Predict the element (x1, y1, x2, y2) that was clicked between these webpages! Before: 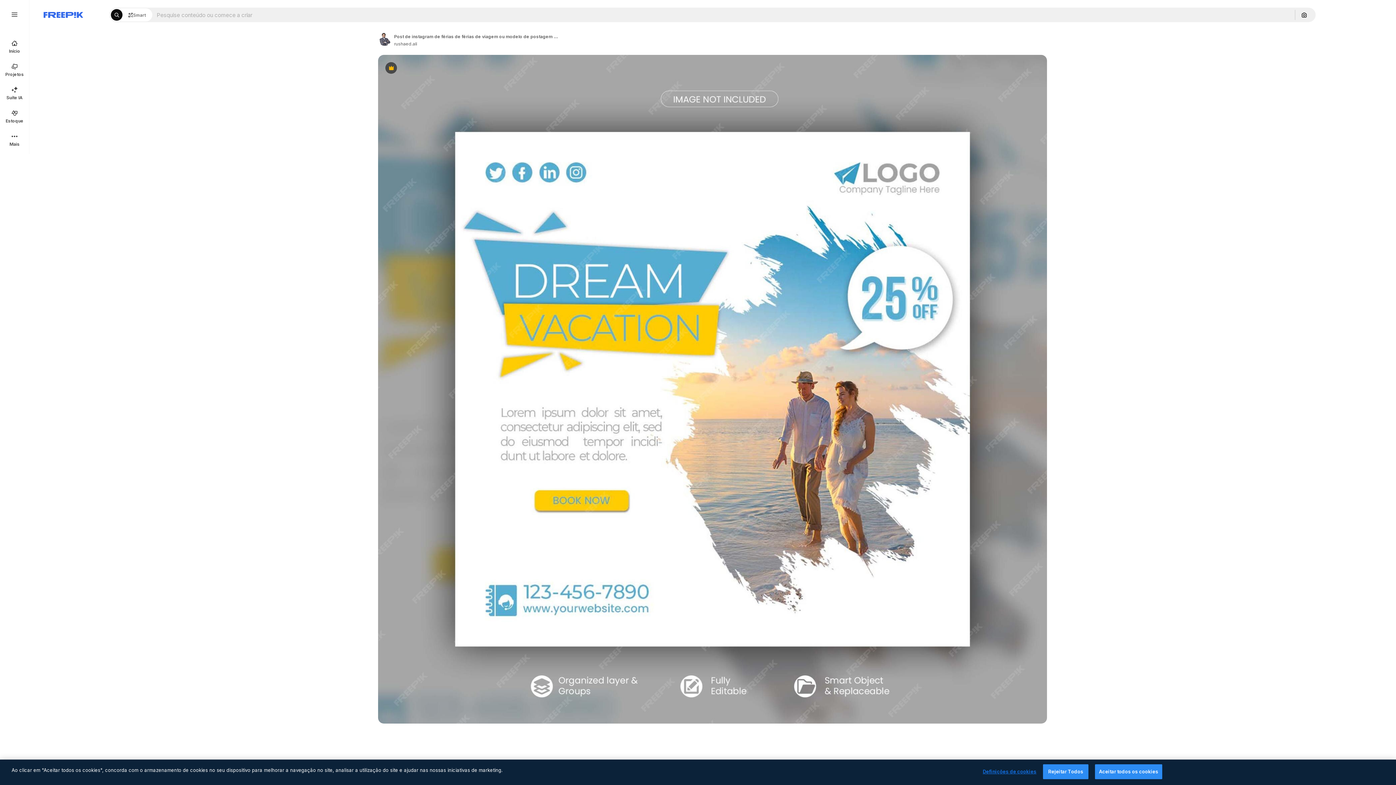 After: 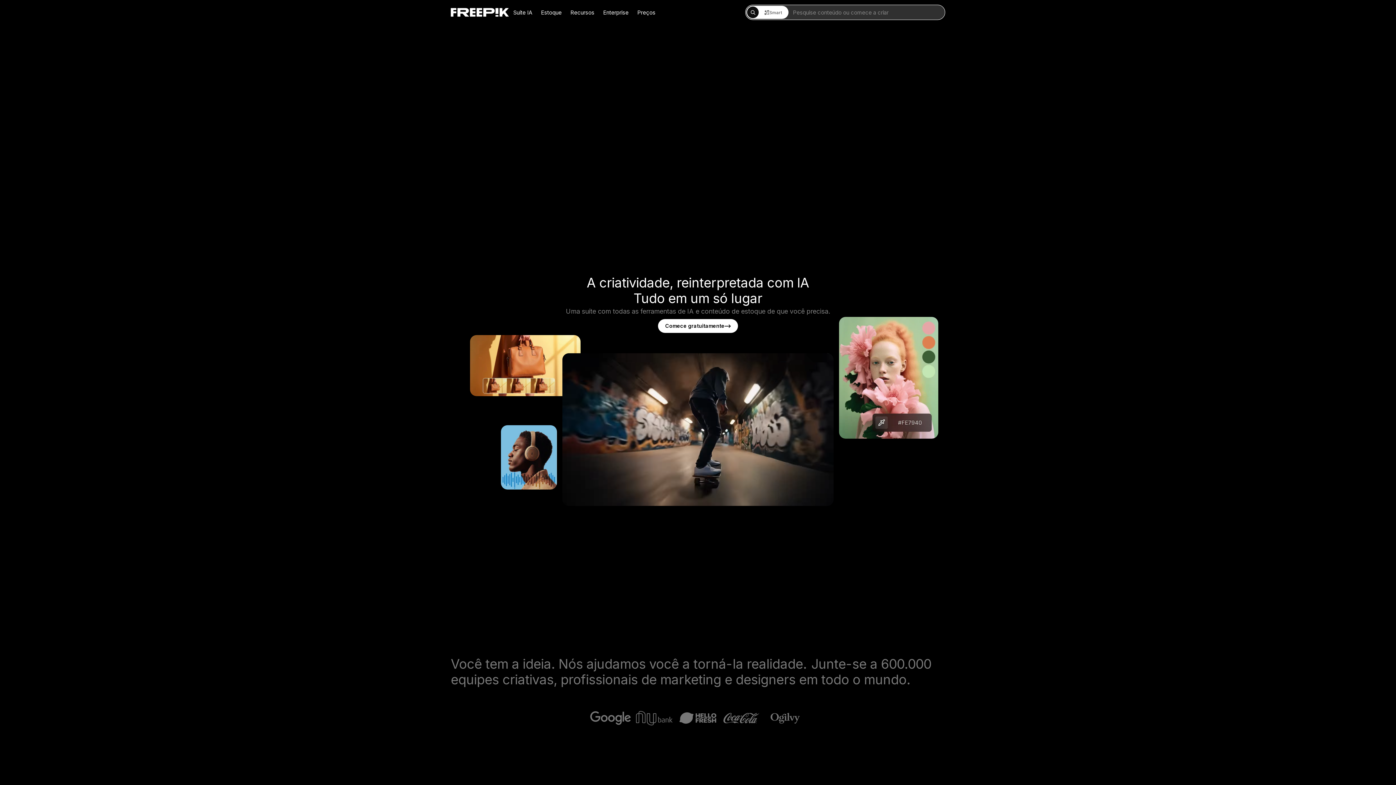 Action: bbox: (43, 12, 83, 17) label: Freepik